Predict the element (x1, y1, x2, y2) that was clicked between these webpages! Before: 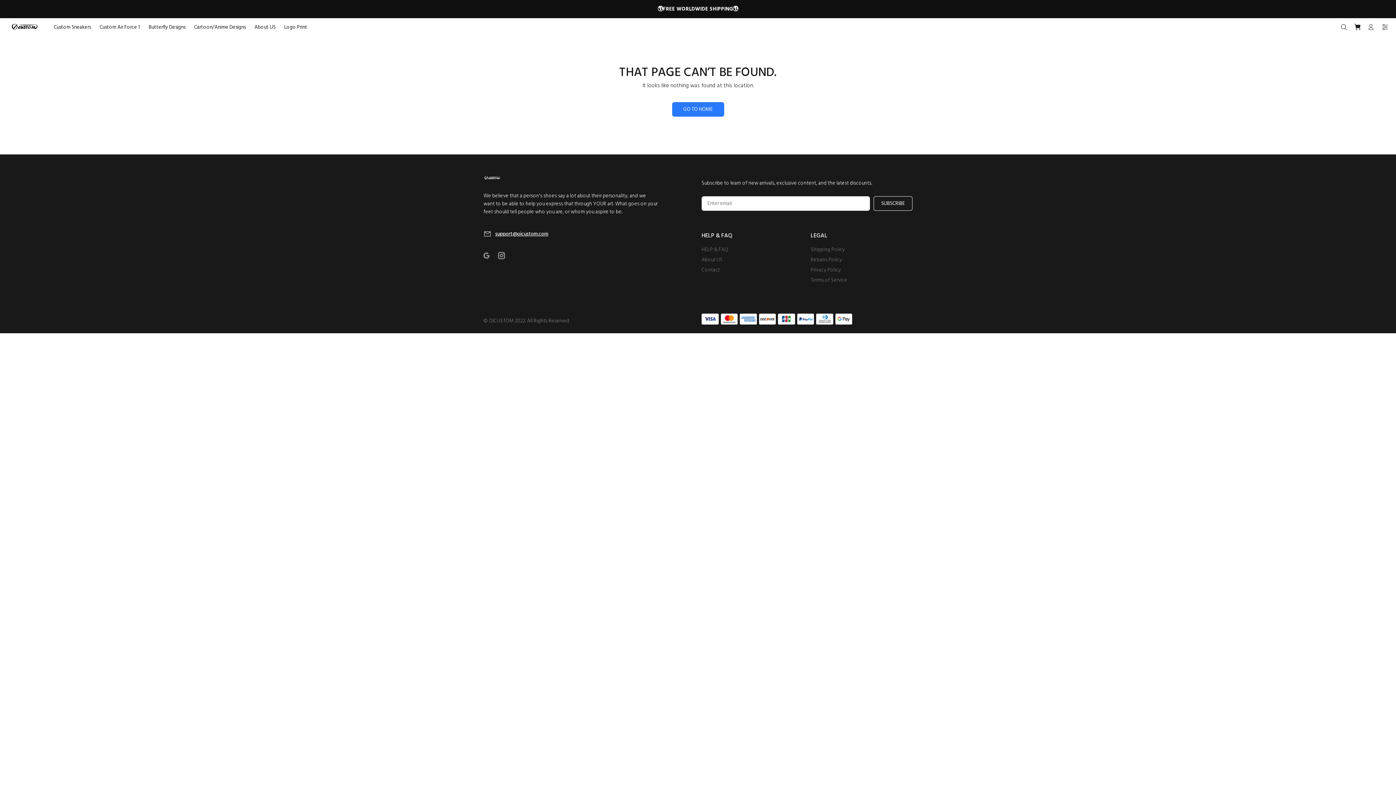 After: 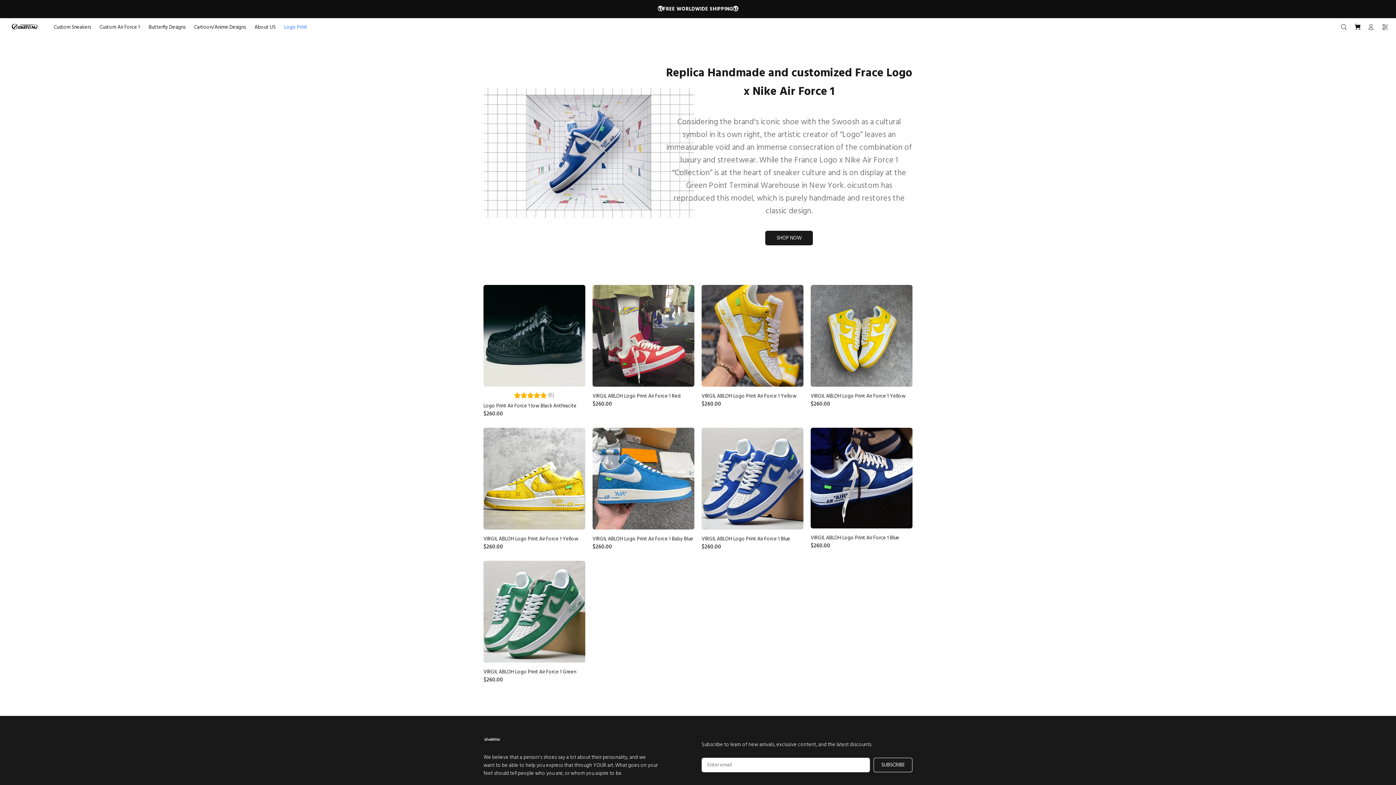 Action: bbox: (280, 21, 307, 32) label: Logo Print